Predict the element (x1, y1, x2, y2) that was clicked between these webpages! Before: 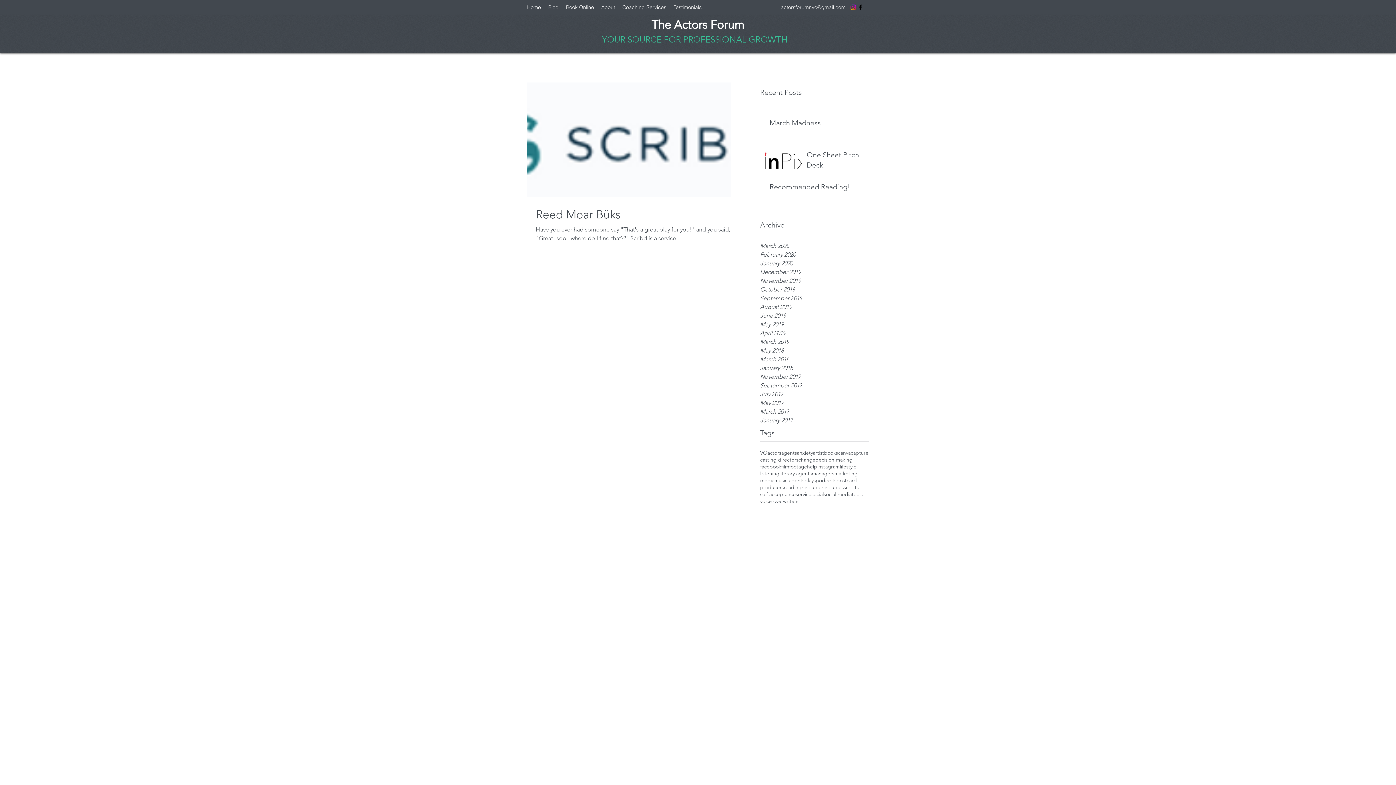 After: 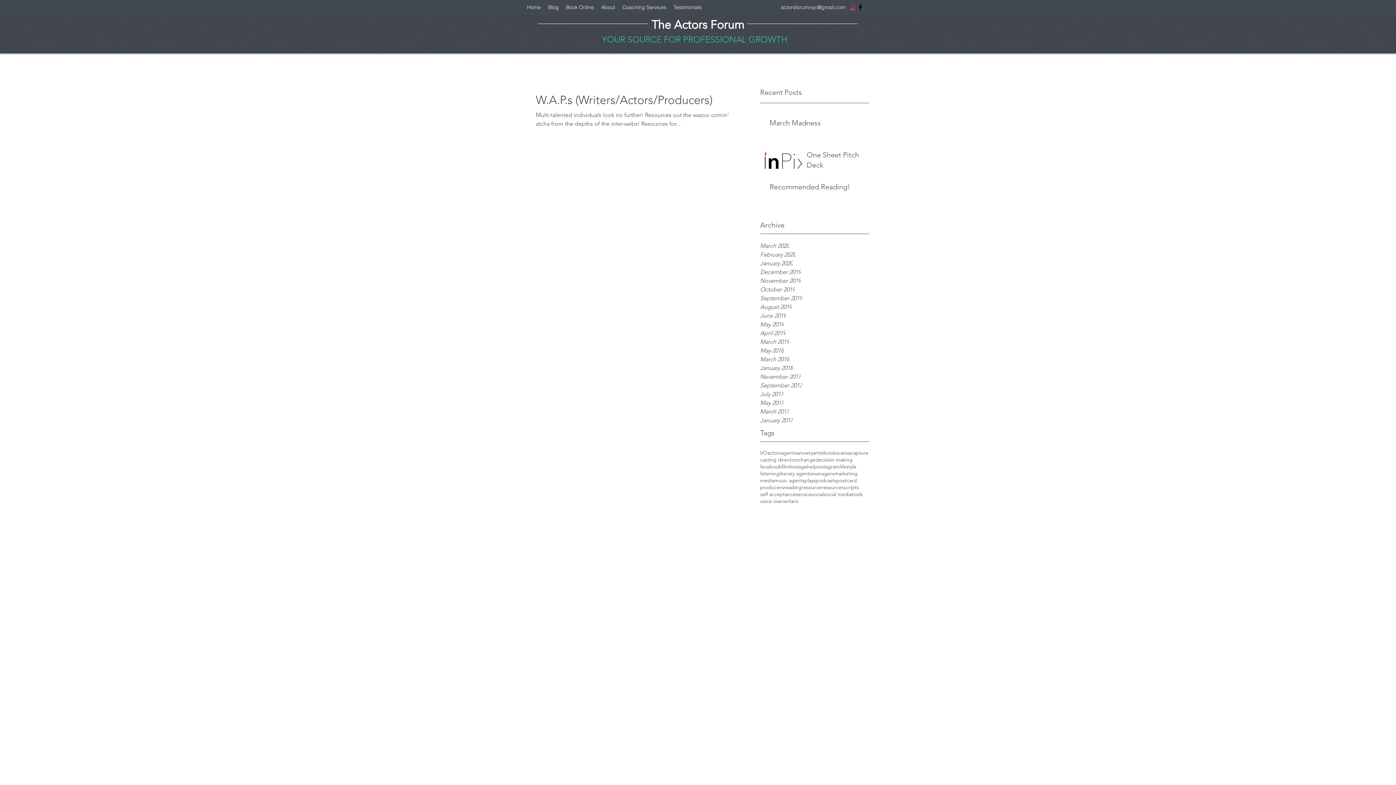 Action: label: resources bbox: (821, 484, 844, 491)